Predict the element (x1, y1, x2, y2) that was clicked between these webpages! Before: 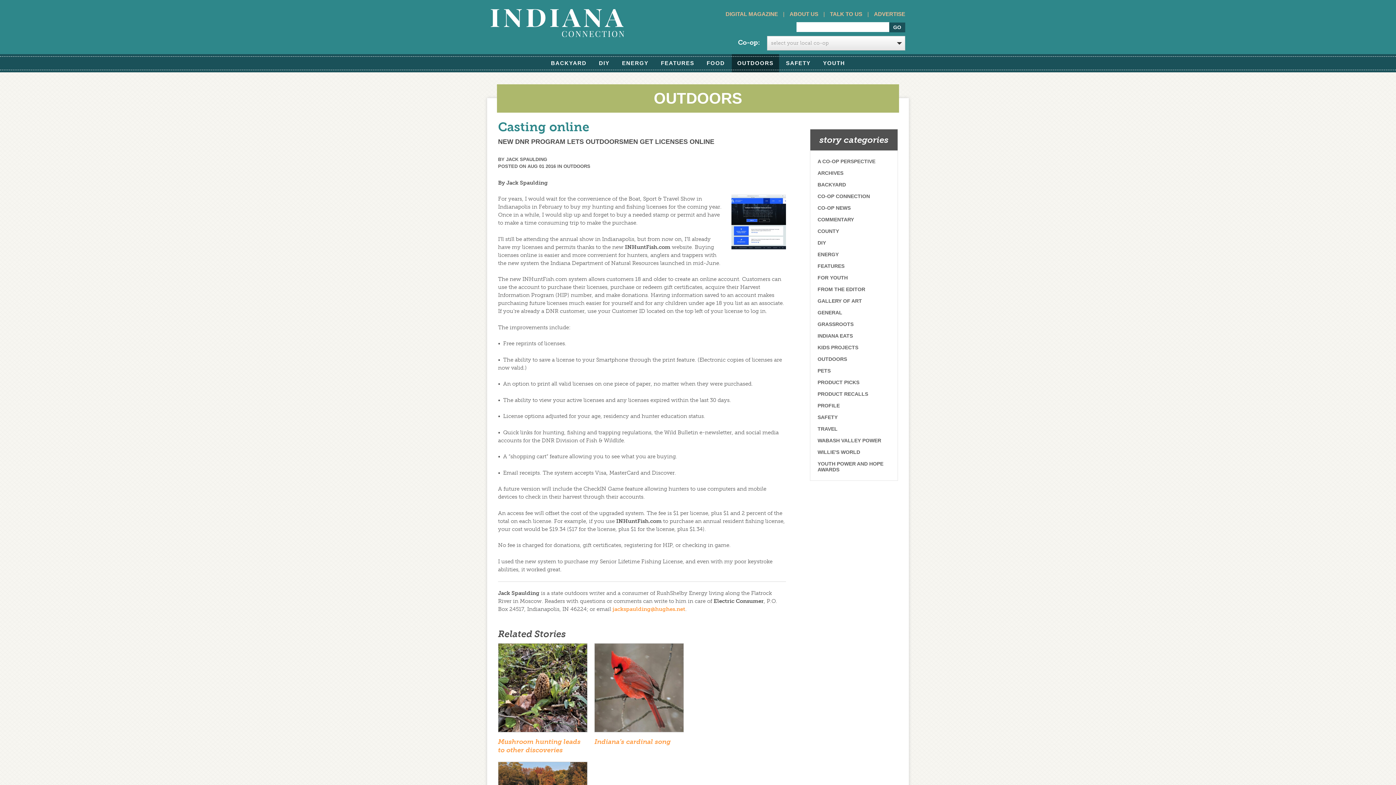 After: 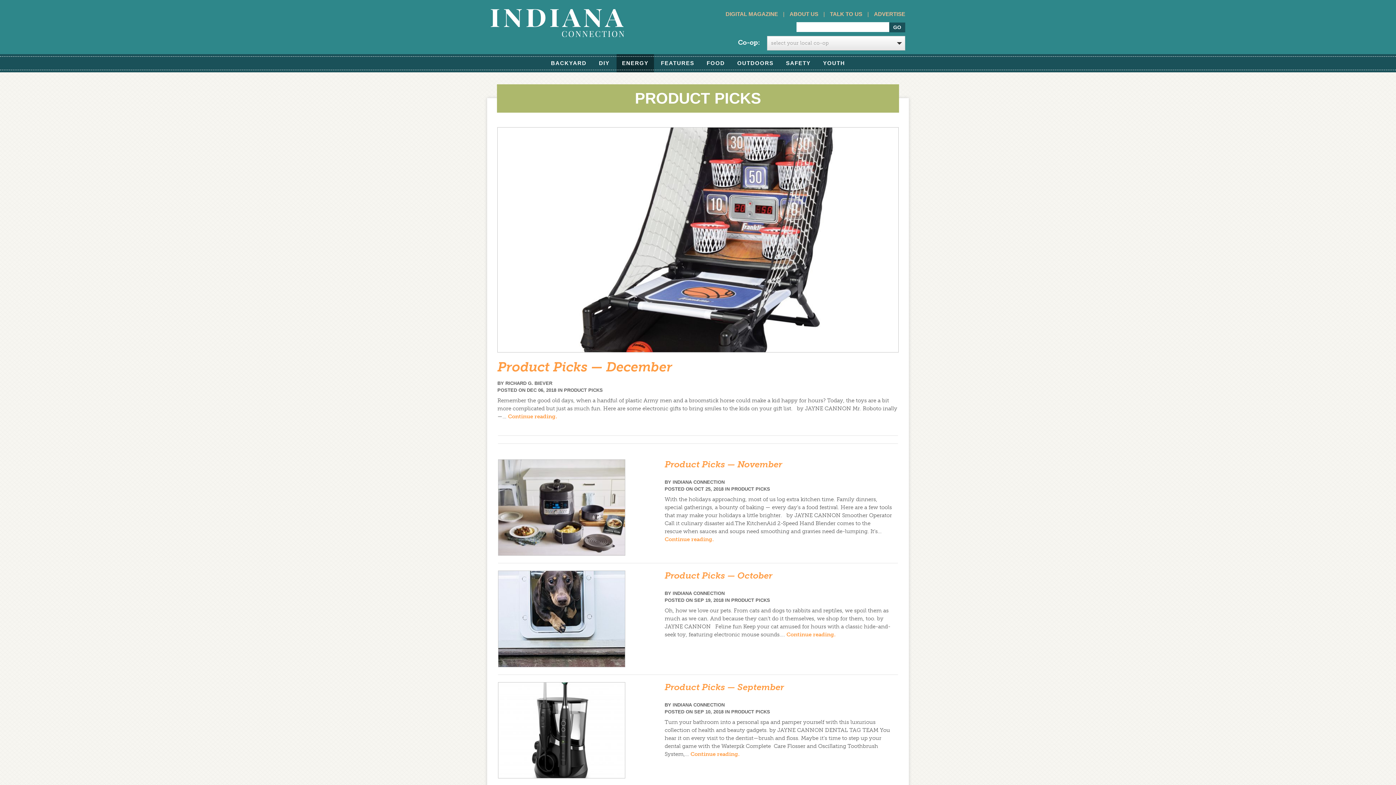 Action: label: PRODUCT PICKS bbox: (810, 376, 897, 388)